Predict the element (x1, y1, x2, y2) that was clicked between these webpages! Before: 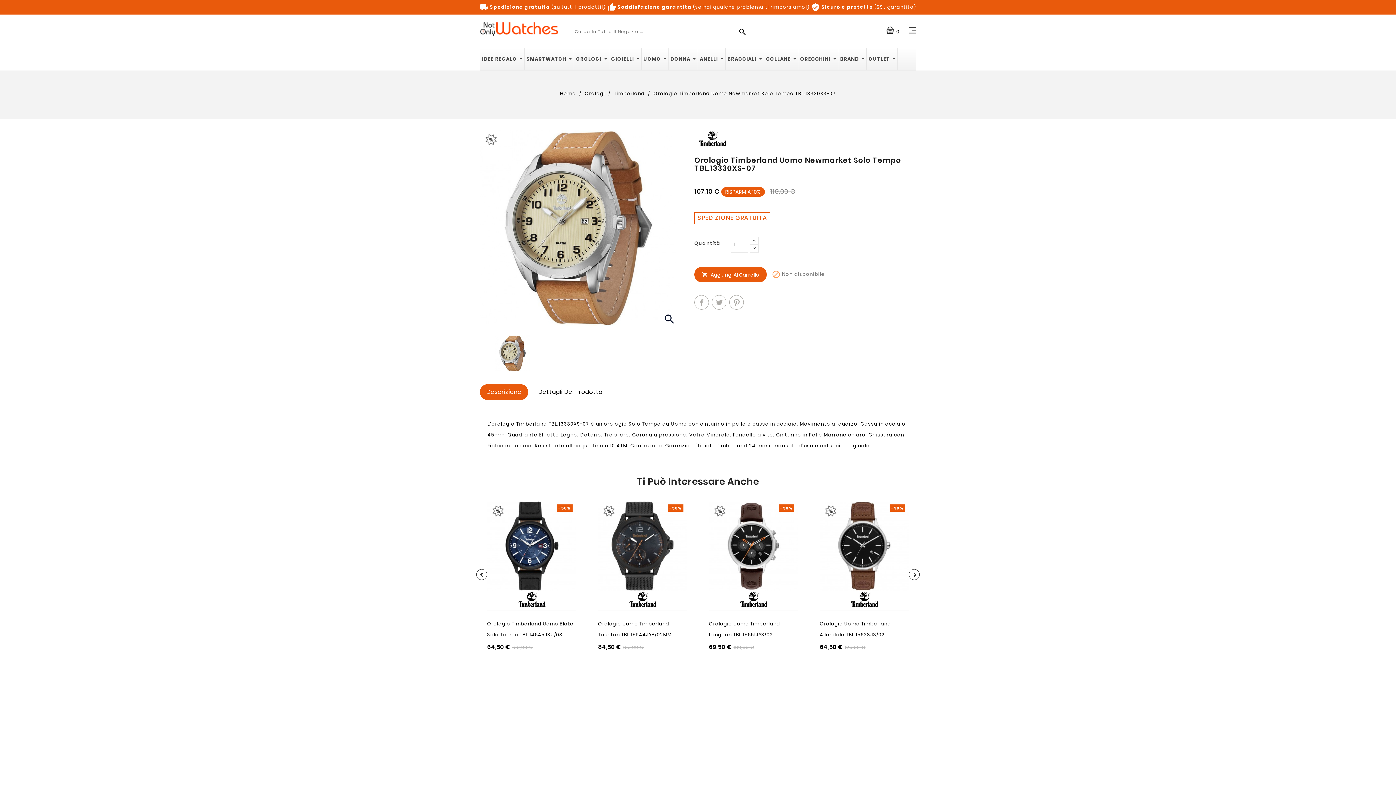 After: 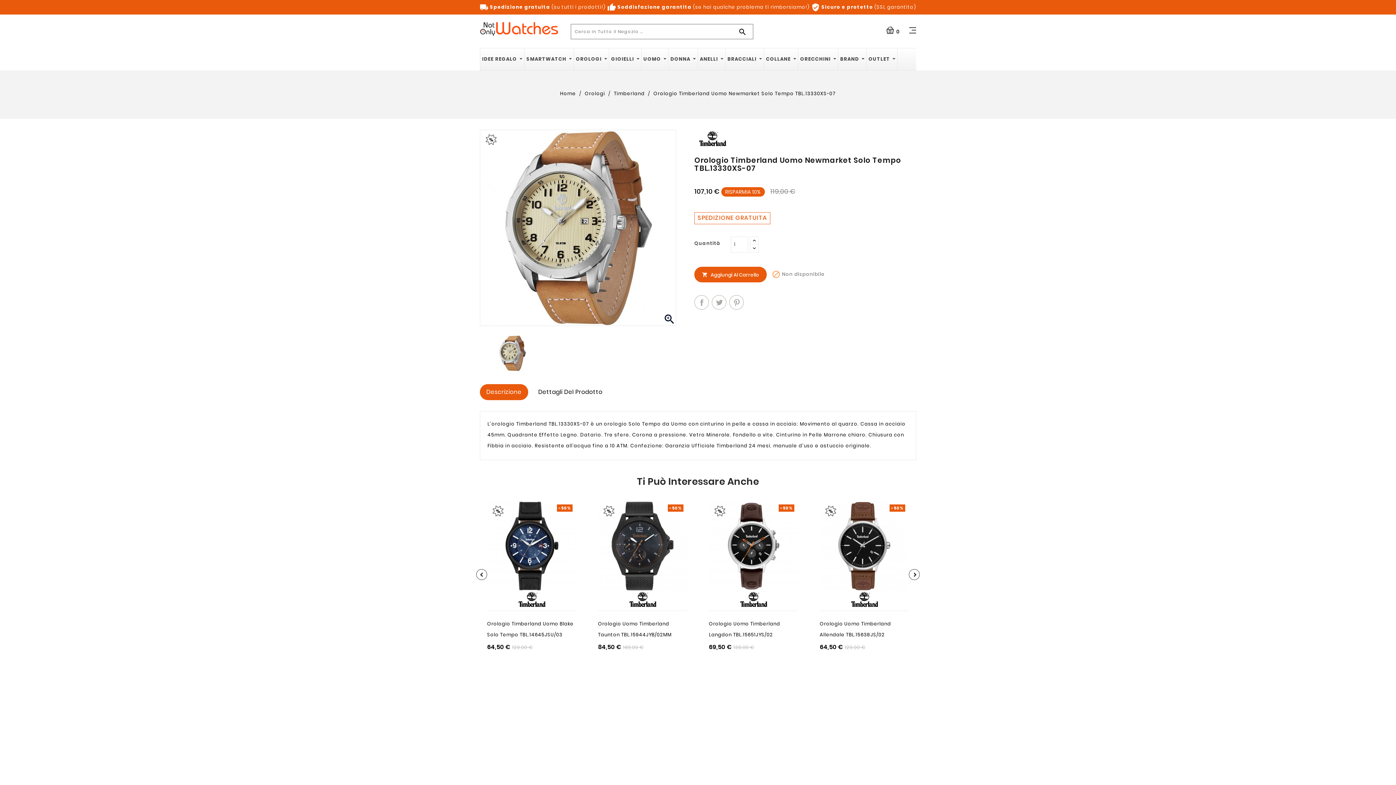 Action: label: Descrizione bbox: (480, 384, 528, 400)